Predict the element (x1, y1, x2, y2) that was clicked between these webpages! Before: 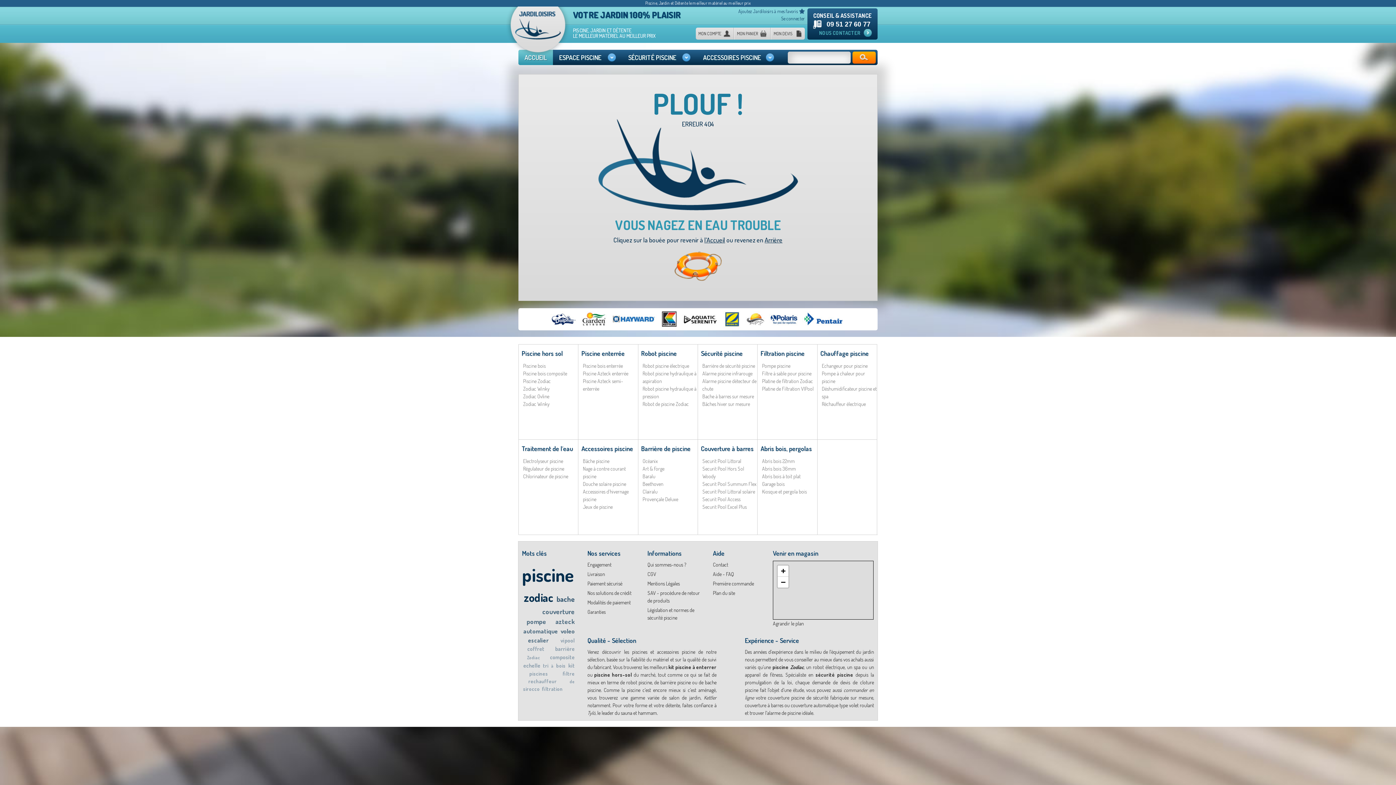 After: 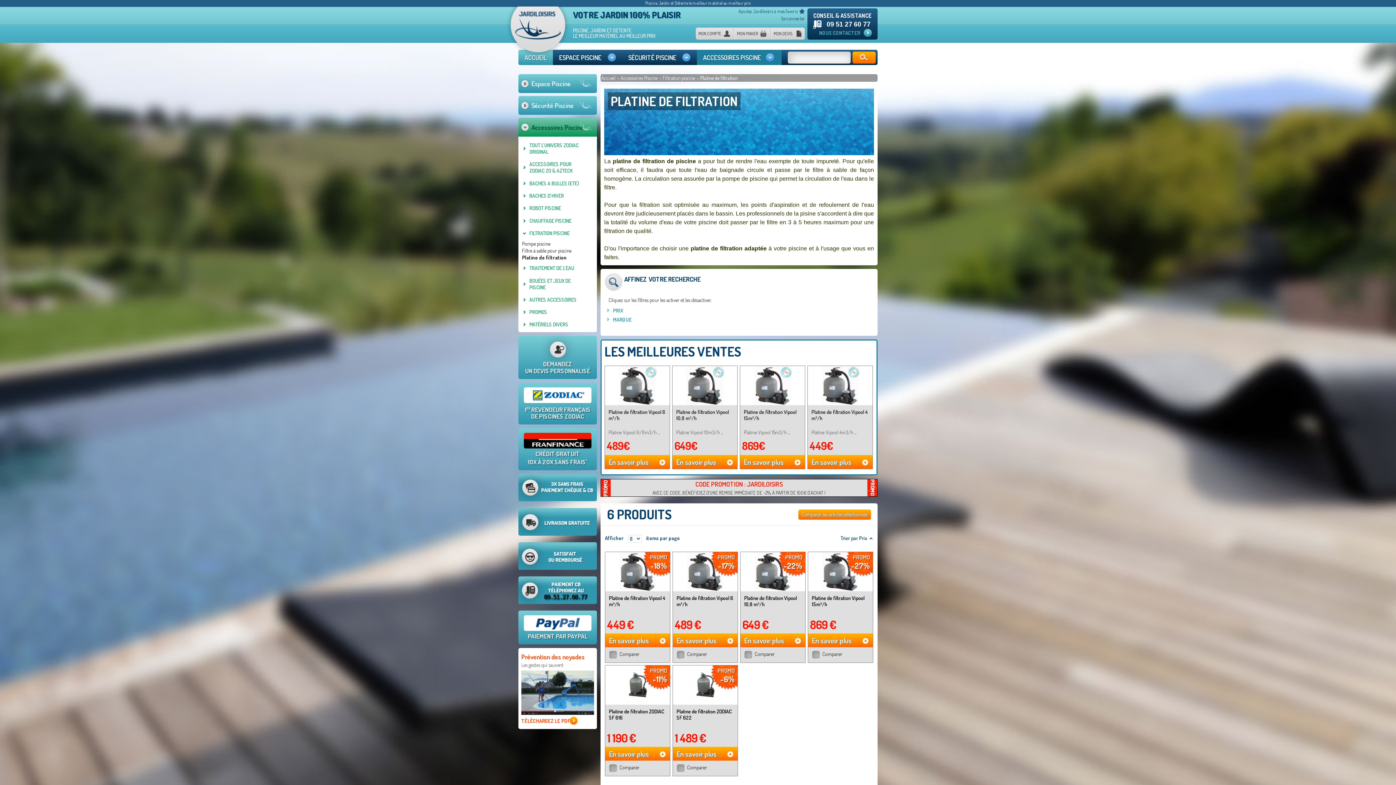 Action: label: Platine de filtration Zodiac bbox: (762, 378, 813, 384)